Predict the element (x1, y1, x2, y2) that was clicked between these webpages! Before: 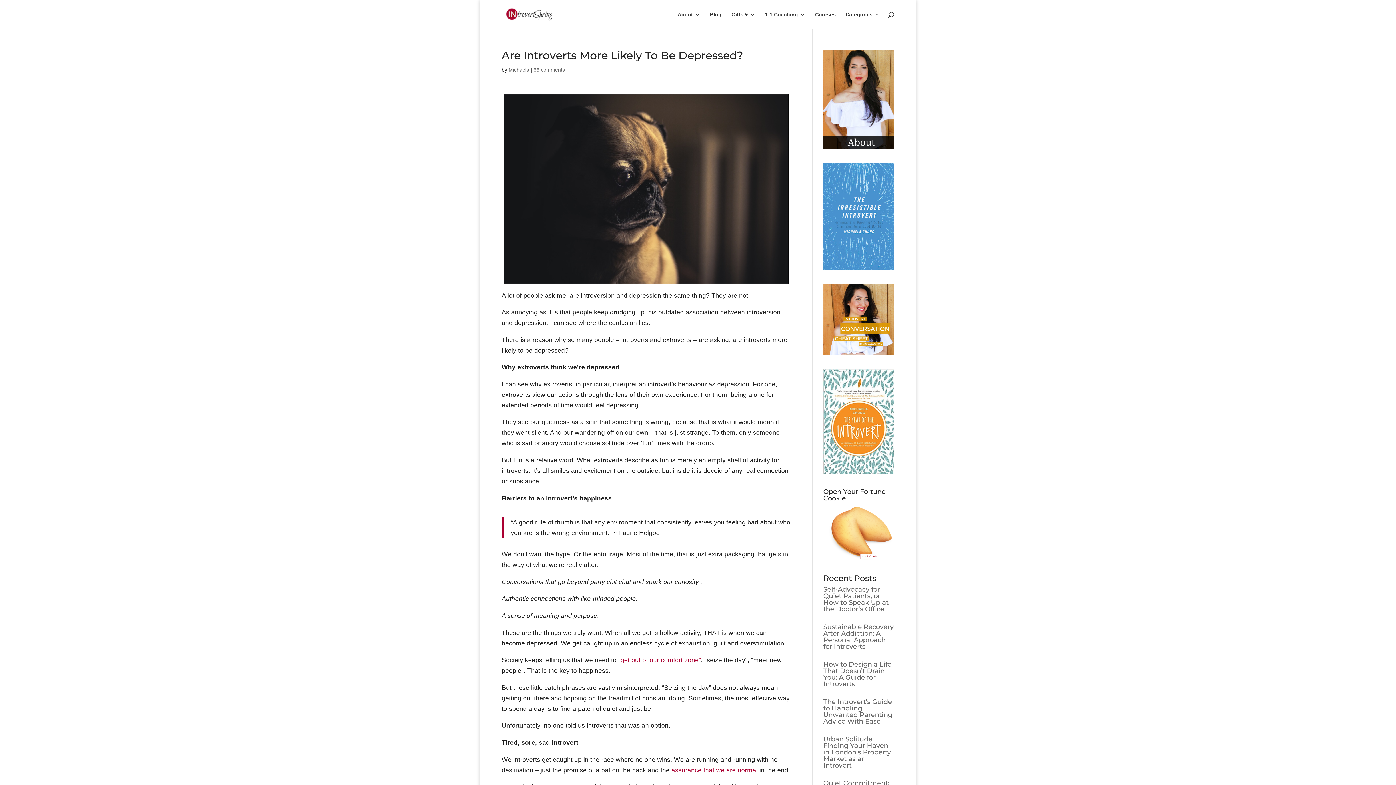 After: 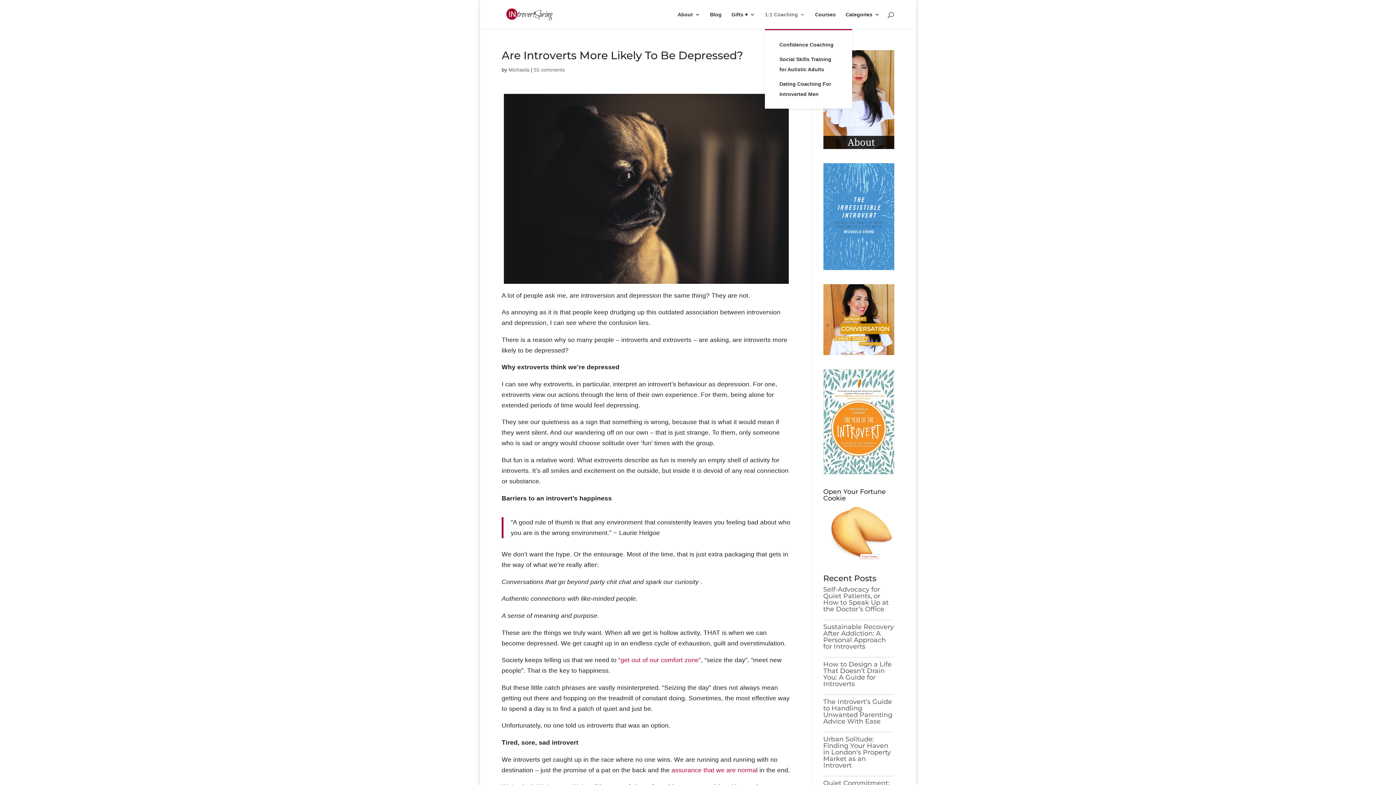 Action: bbox: (765, 12, 805, 29) label: 1:1 Coaching